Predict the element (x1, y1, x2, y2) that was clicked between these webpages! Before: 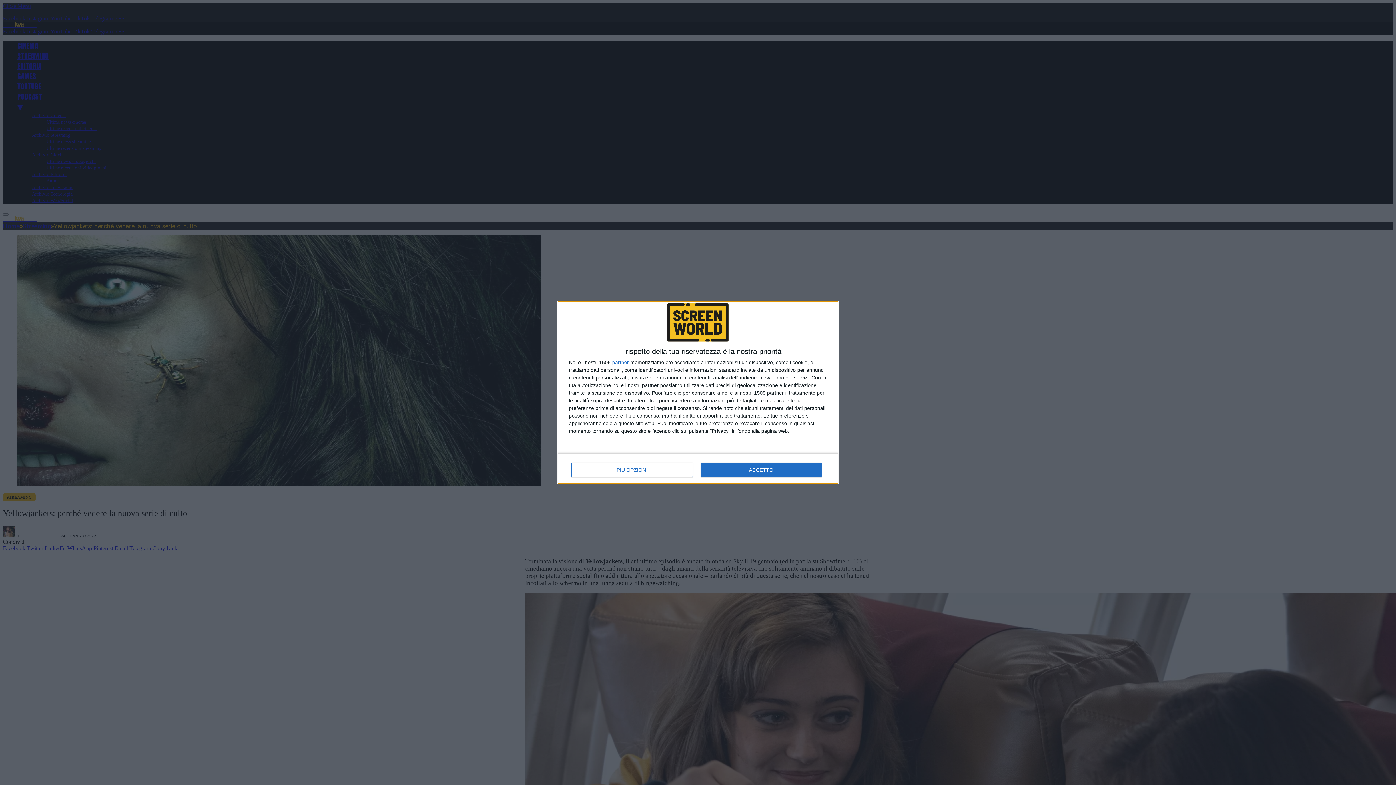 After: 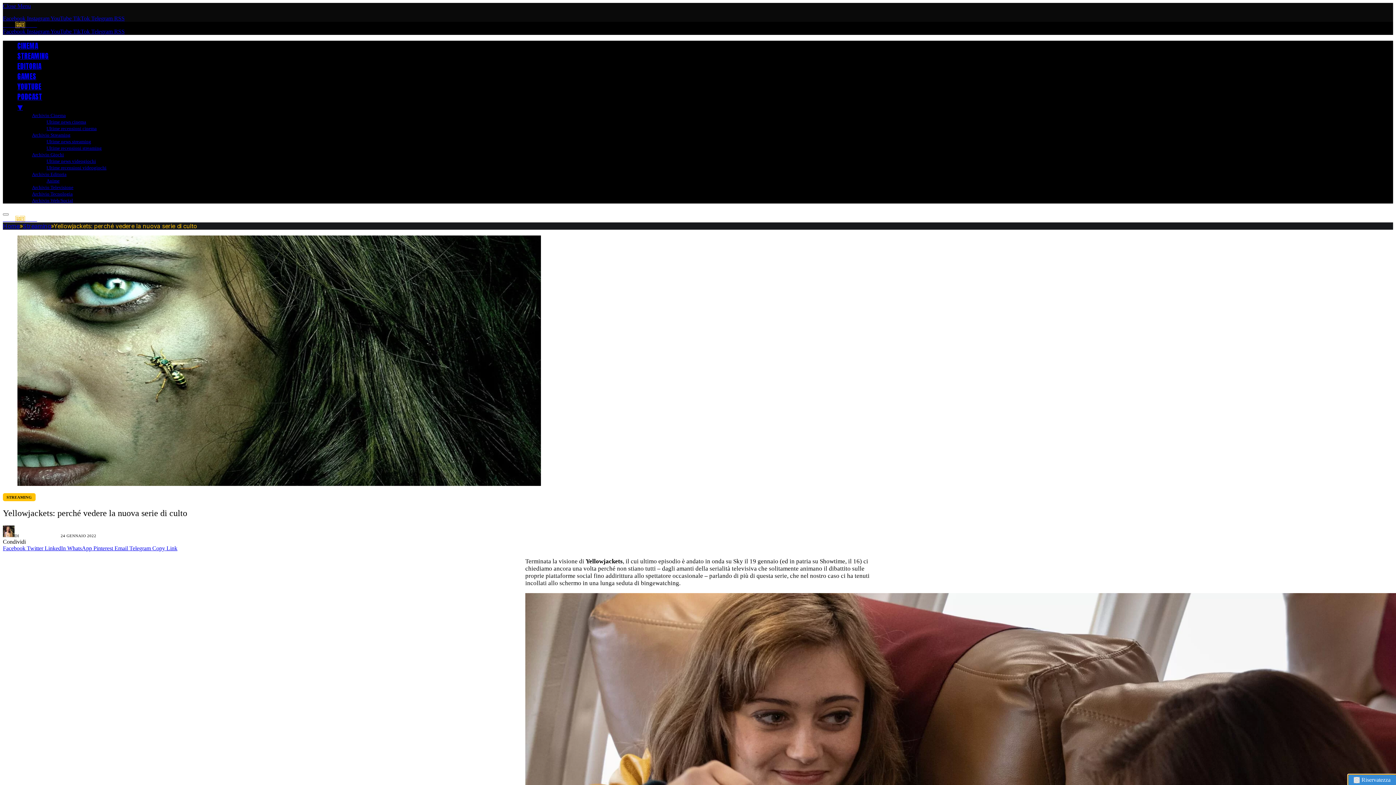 Action: label: ACCETTO bbox: (700, 463, 821, 477)